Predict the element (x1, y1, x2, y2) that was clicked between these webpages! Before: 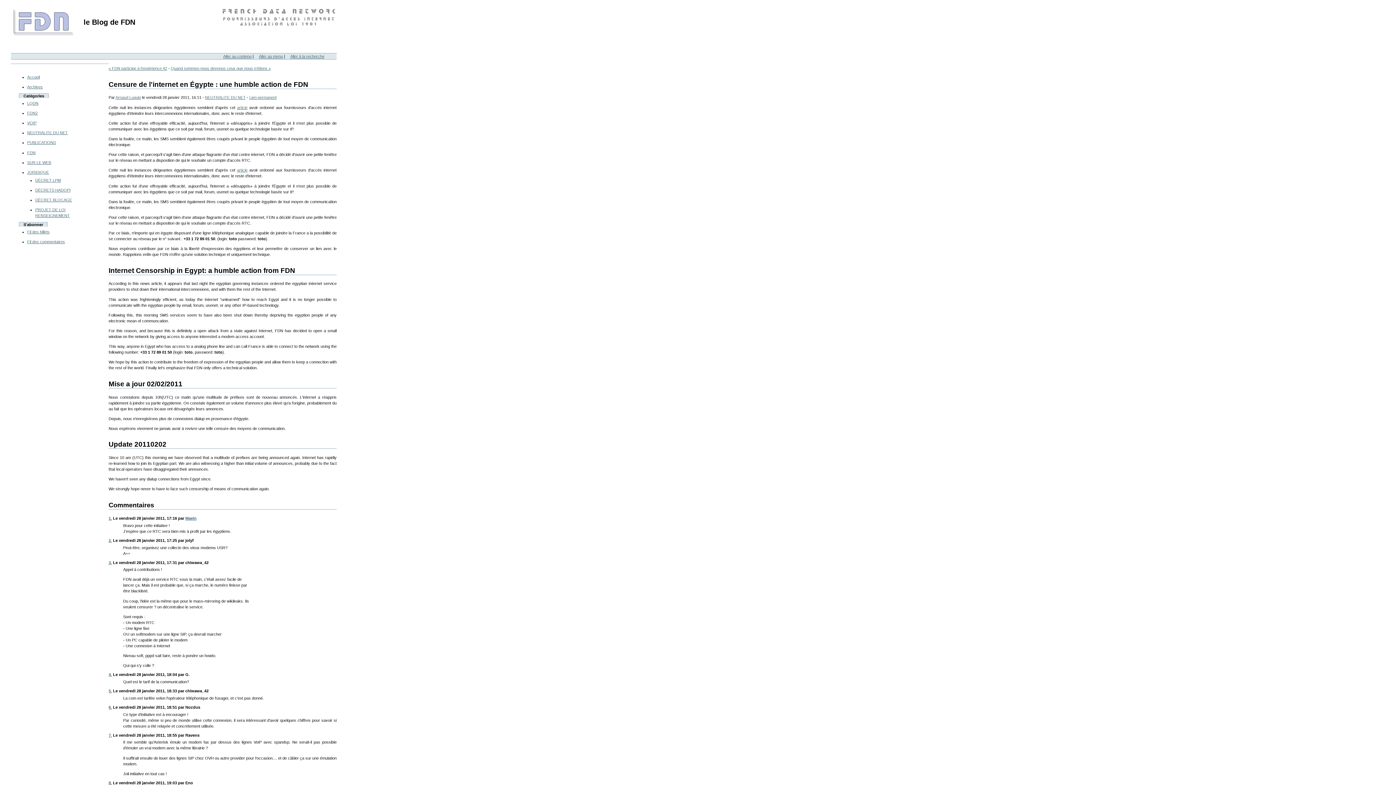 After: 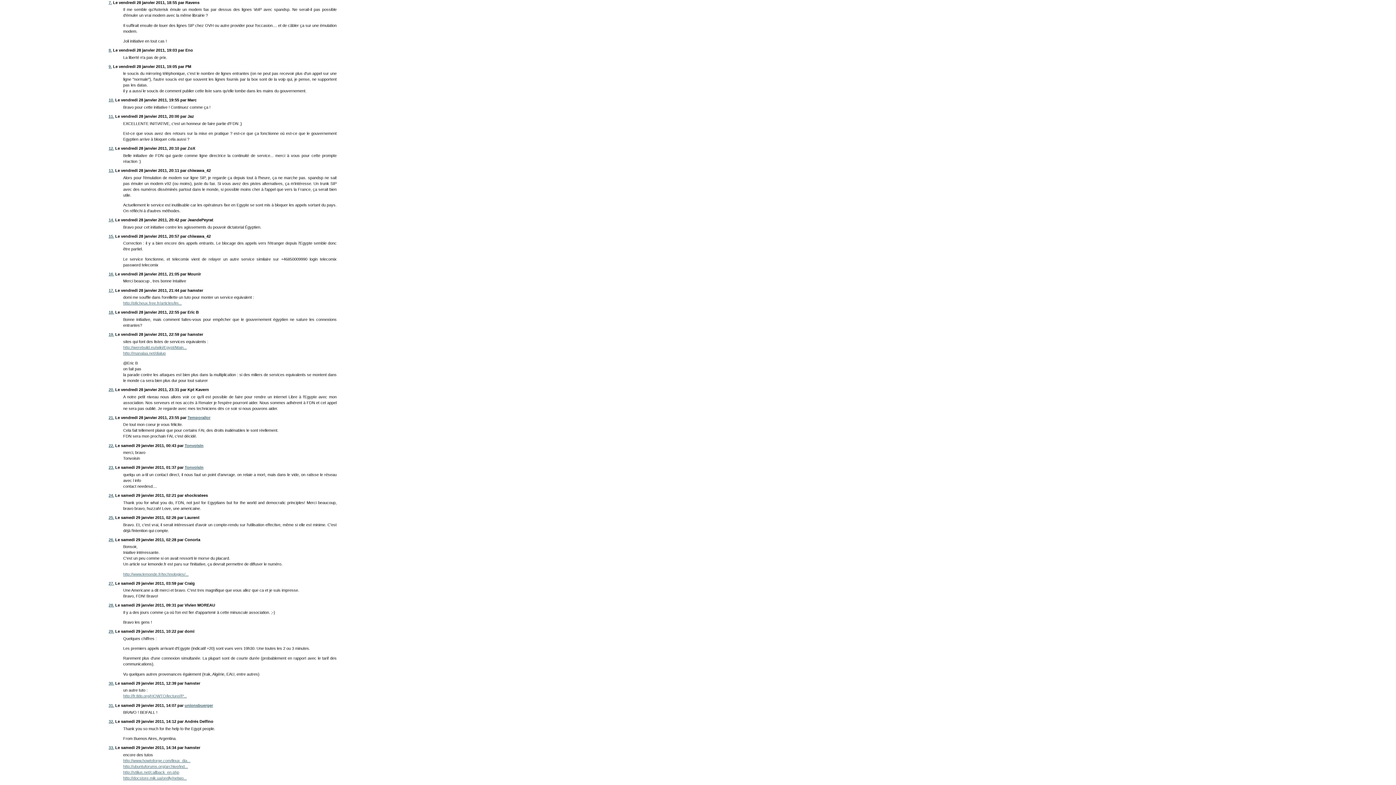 Action: bbox: (108, 733, 111, 737) label: 7.